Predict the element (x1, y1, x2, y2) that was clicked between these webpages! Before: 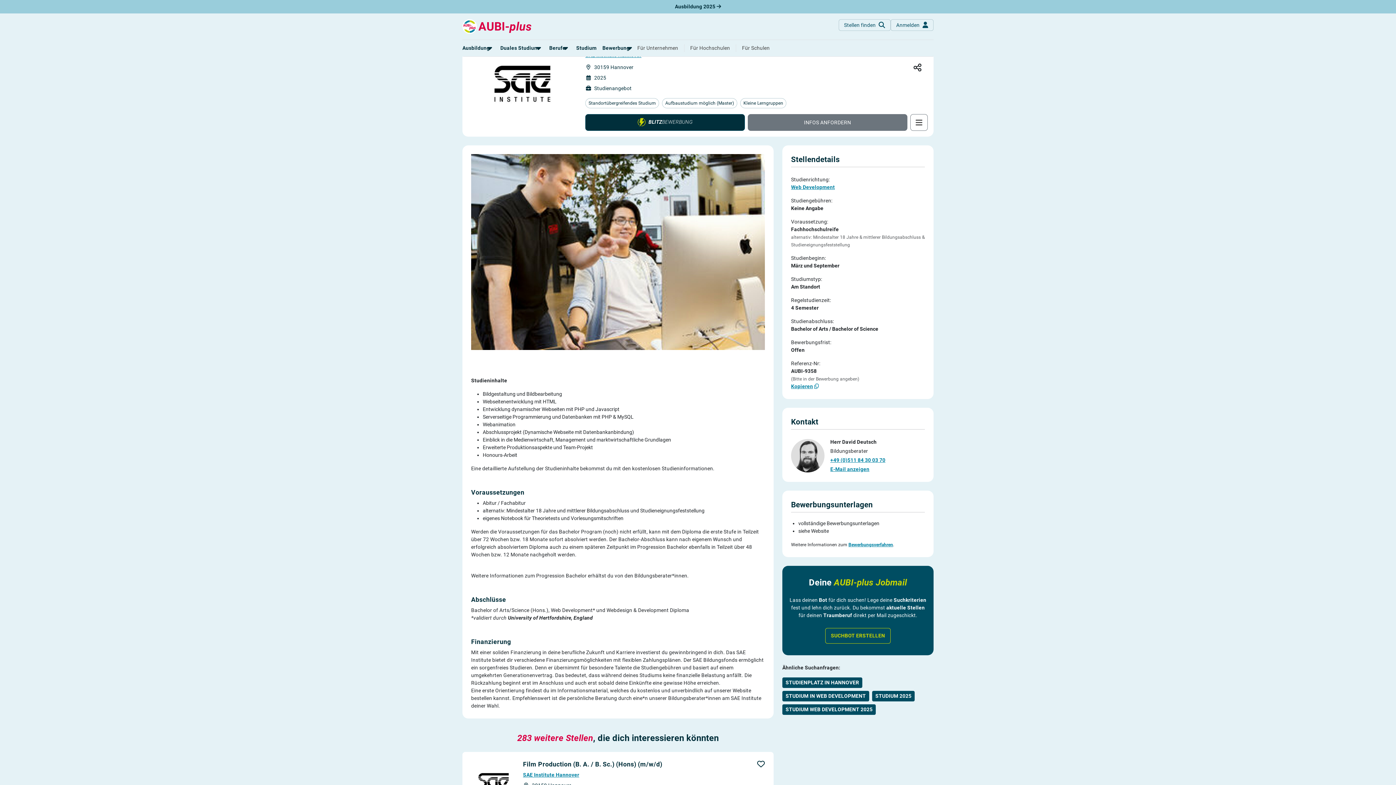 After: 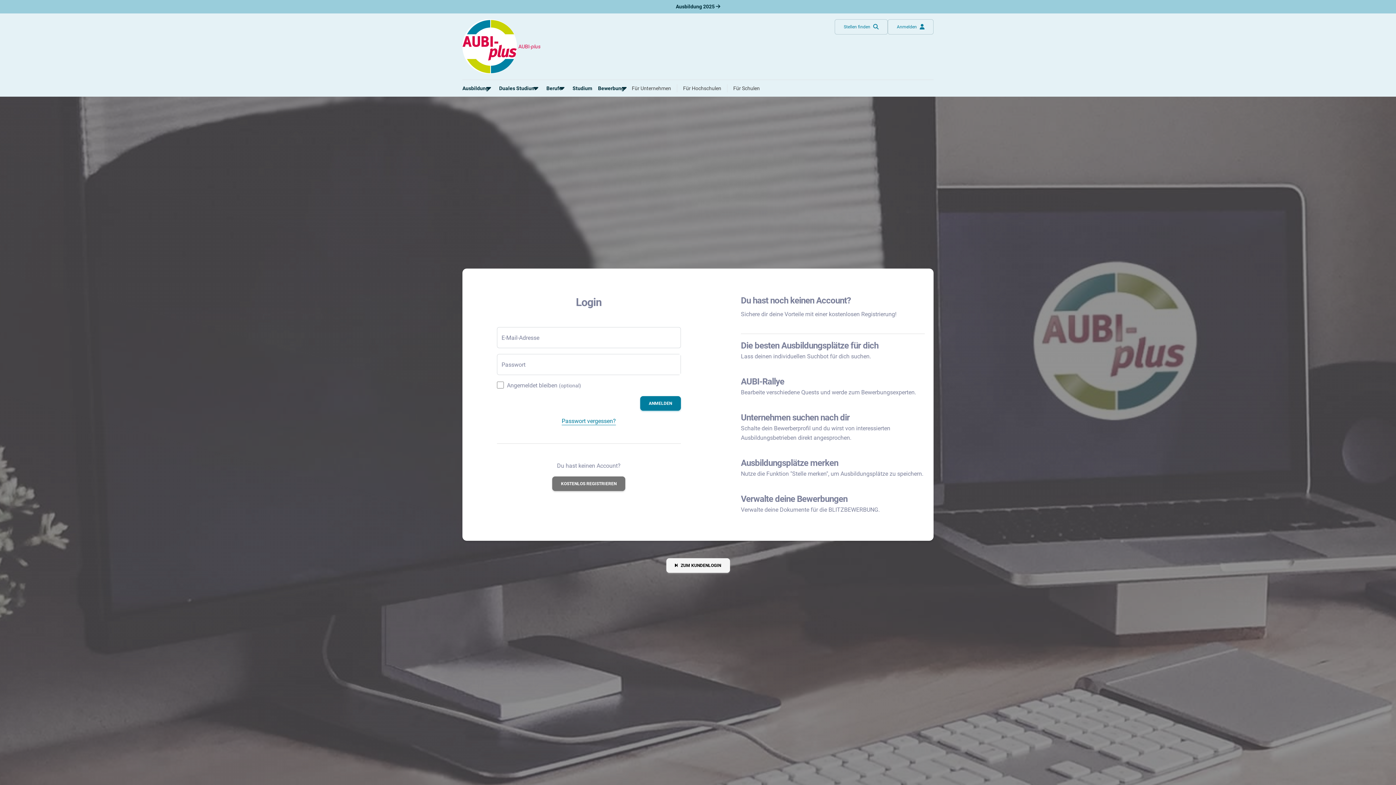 Action: label: SUCHBOT ERSTELLEN bbox: (825, 628, 890, 644)